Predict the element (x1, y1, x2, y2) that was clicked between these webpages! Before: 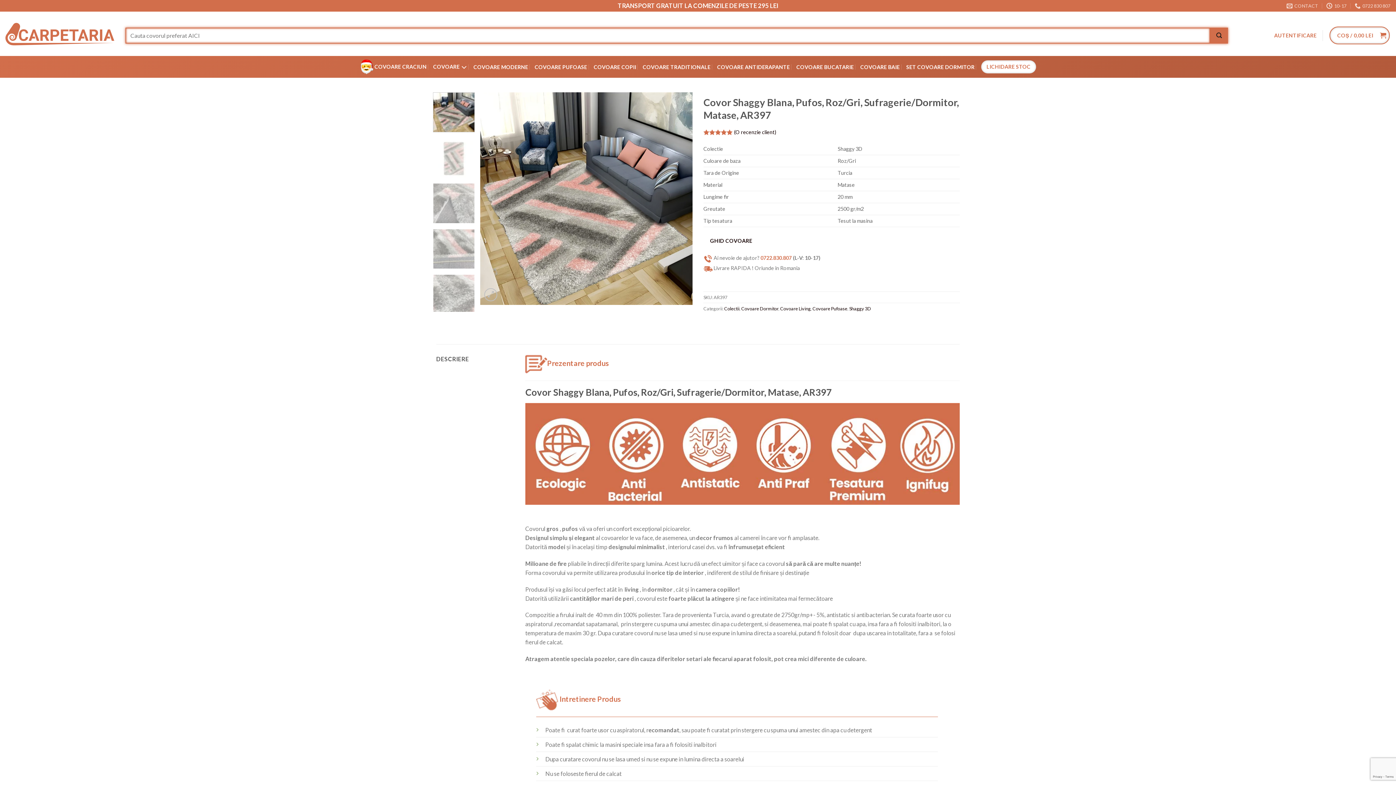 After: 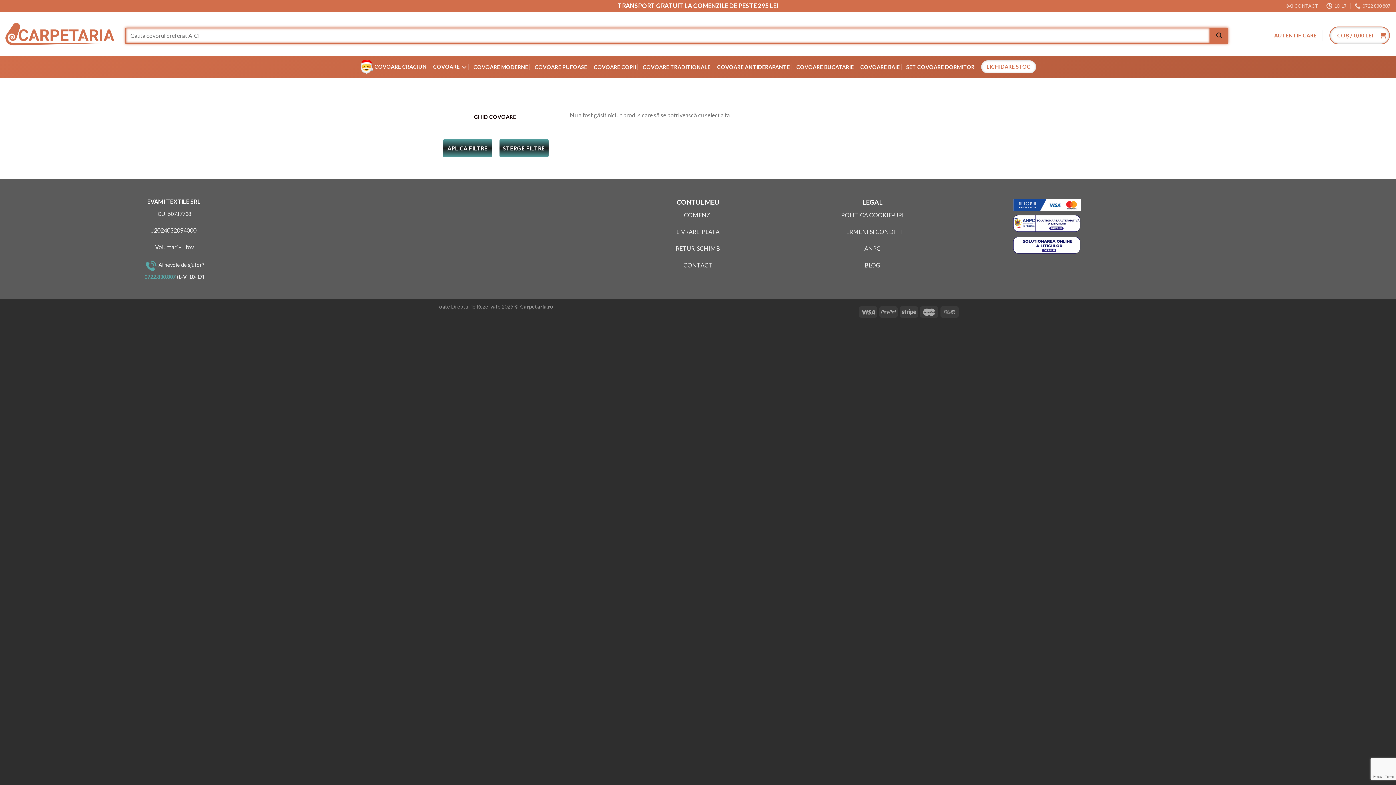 Action: label: Colectii bbox: (724, 305, 739, 311)